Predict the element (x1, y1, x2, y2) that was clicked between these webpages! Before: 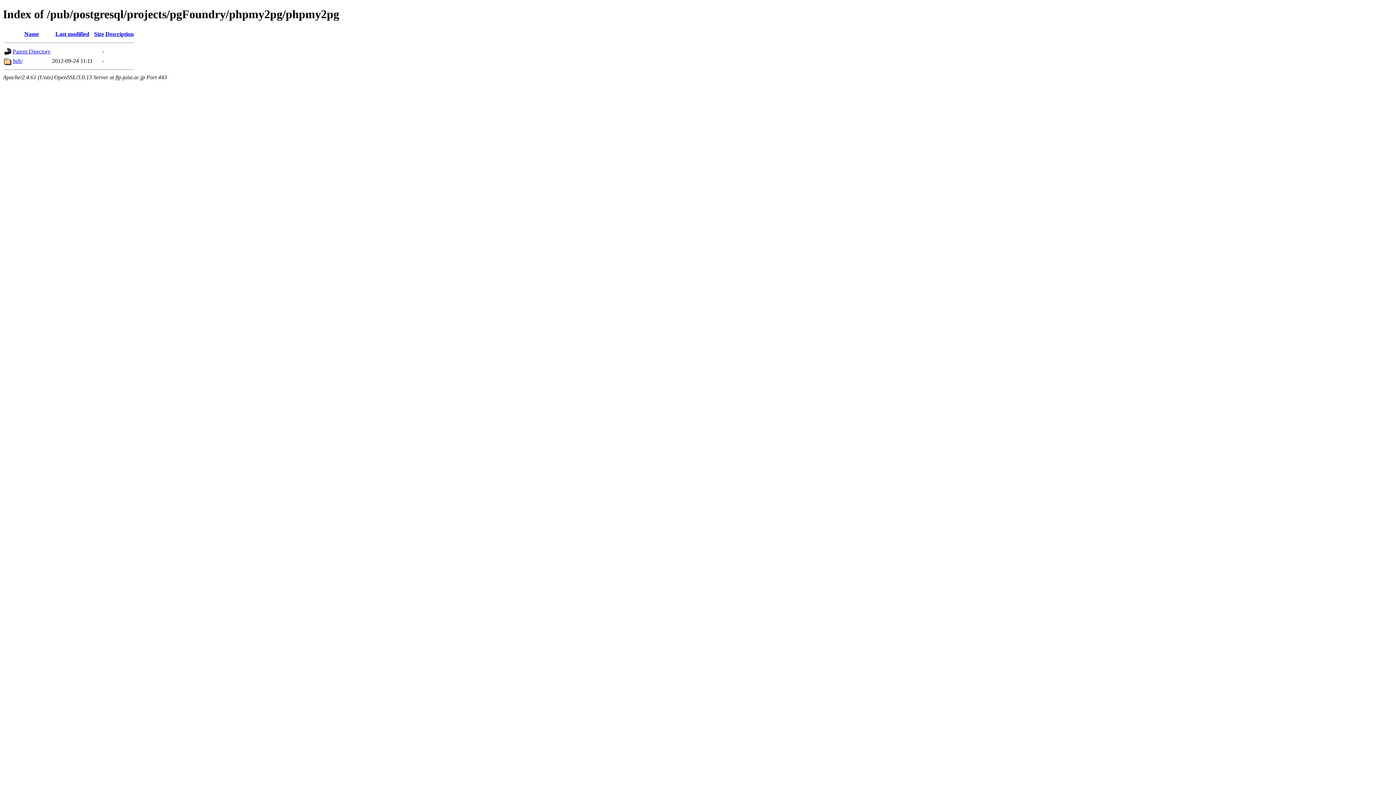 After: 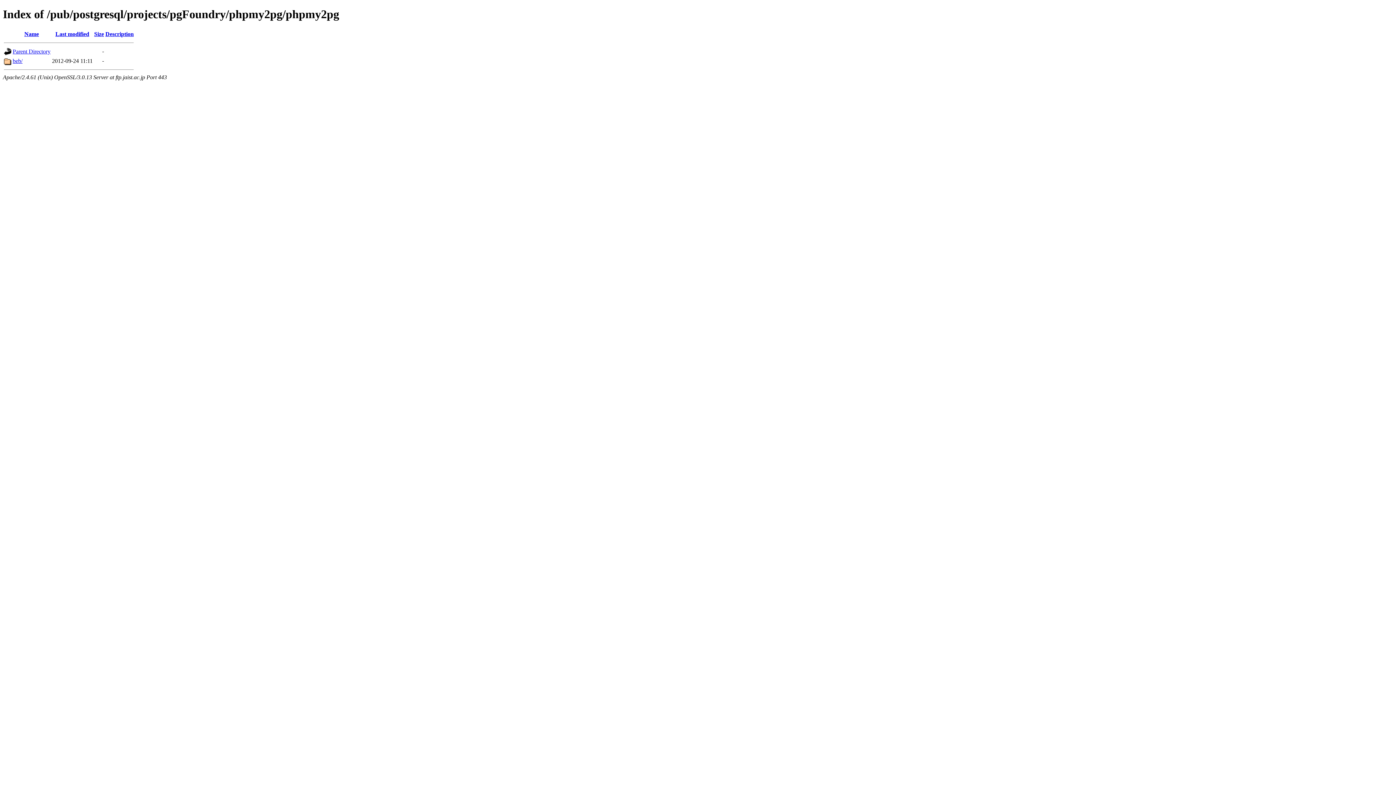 Action: label: Name bbox: (24, 30, 38, 37)